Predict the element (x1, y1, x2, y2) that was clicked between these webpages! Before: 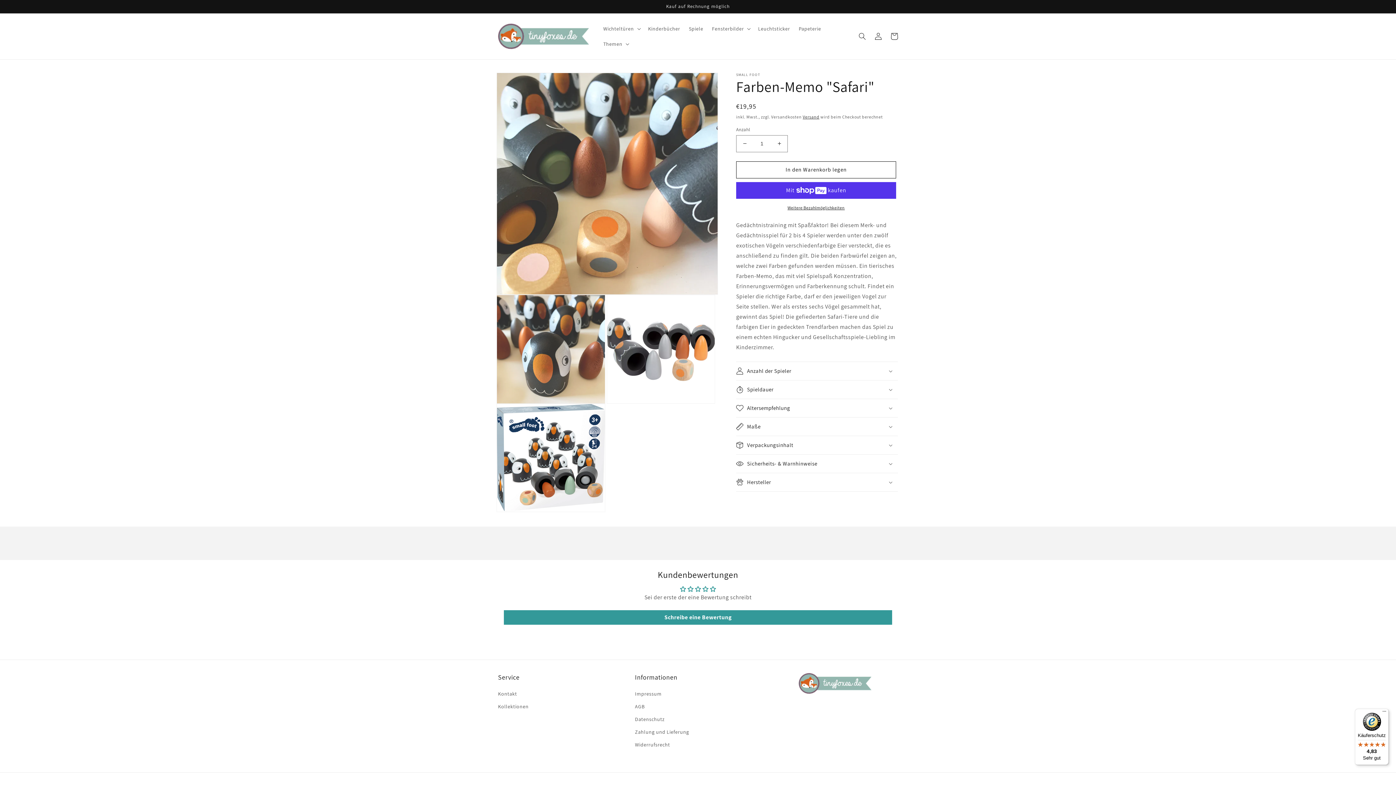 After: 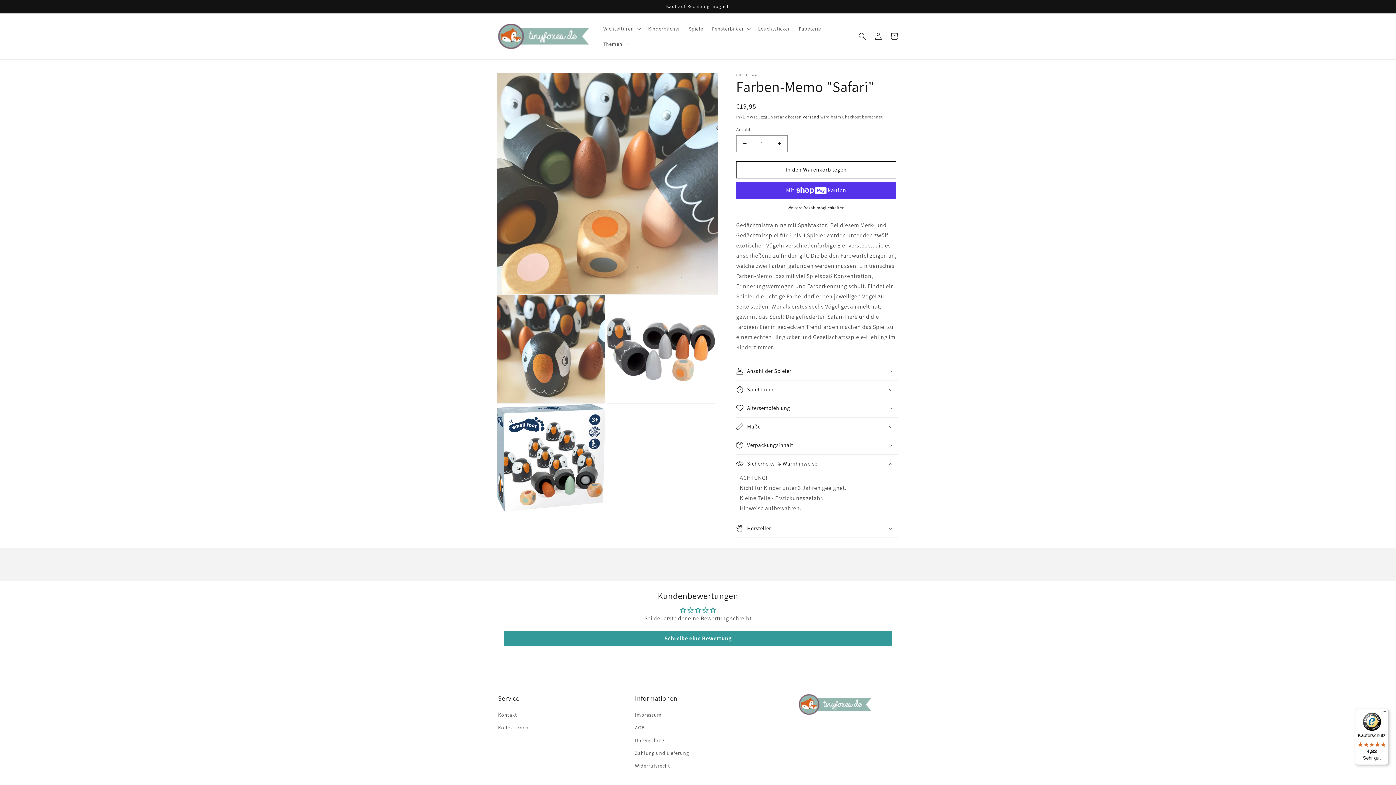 Action: label: Sicherheits- & Warnhinweise bbox: (736, 454, 898, 473)